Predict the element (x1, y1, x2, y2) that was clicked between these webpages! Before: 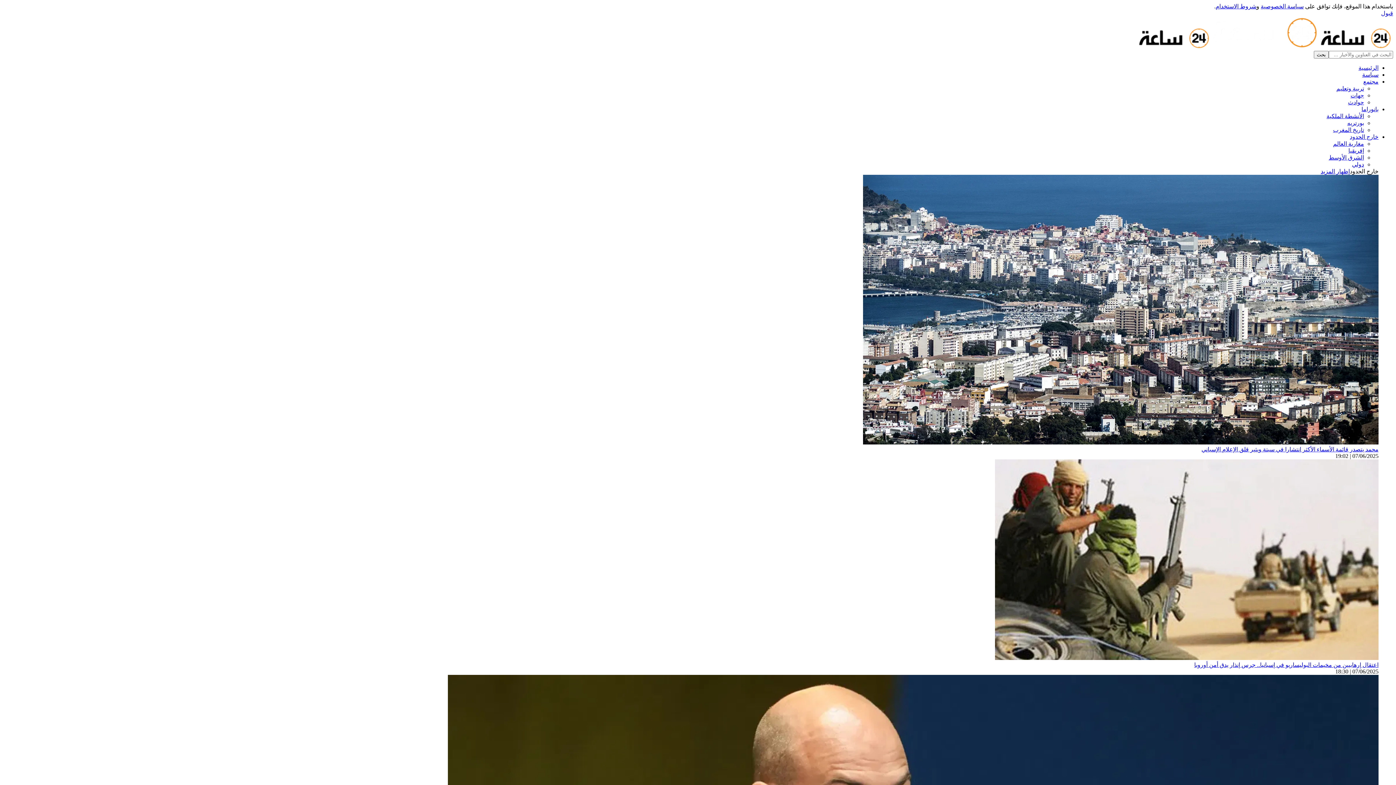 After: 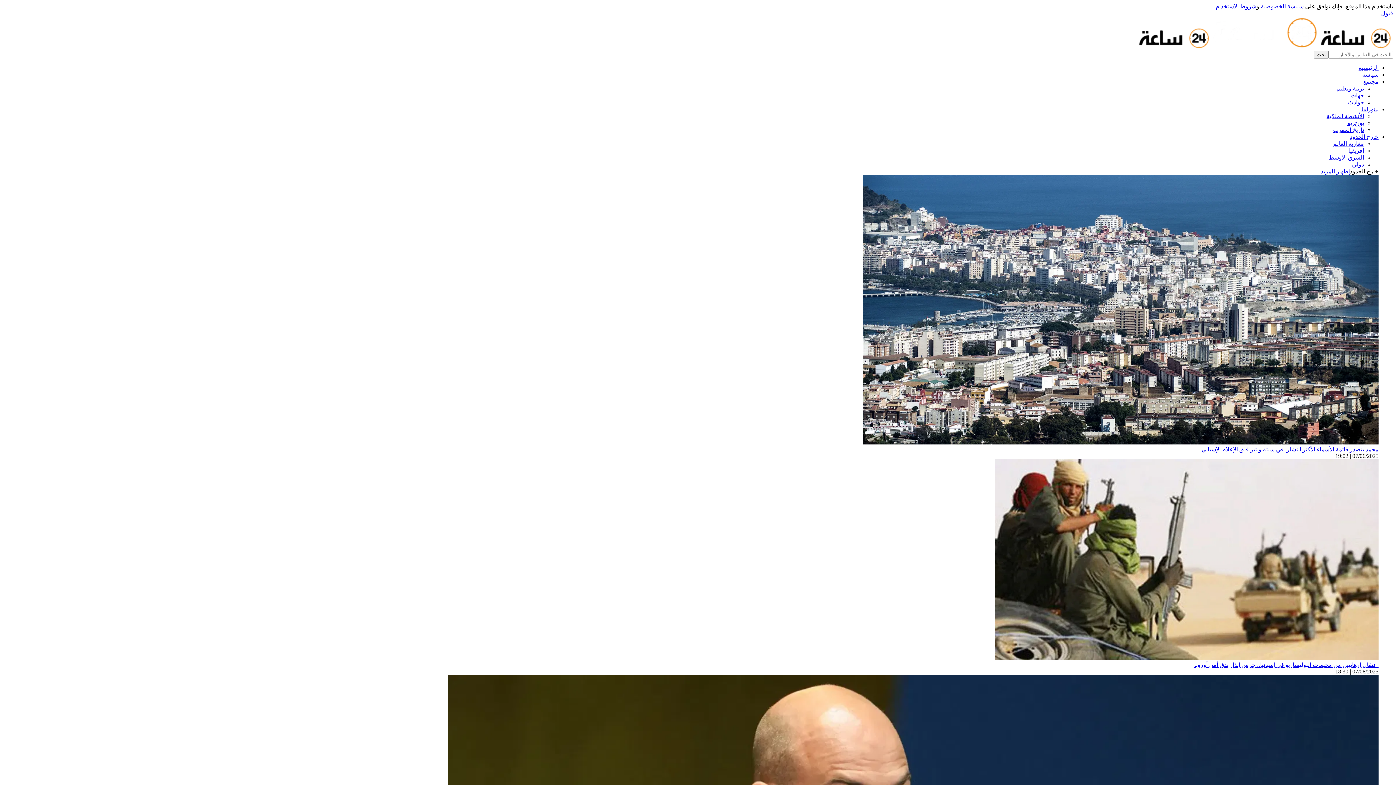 Action: label: سياسة الخصوصية bbox: (1261, 3, 1304, 9)